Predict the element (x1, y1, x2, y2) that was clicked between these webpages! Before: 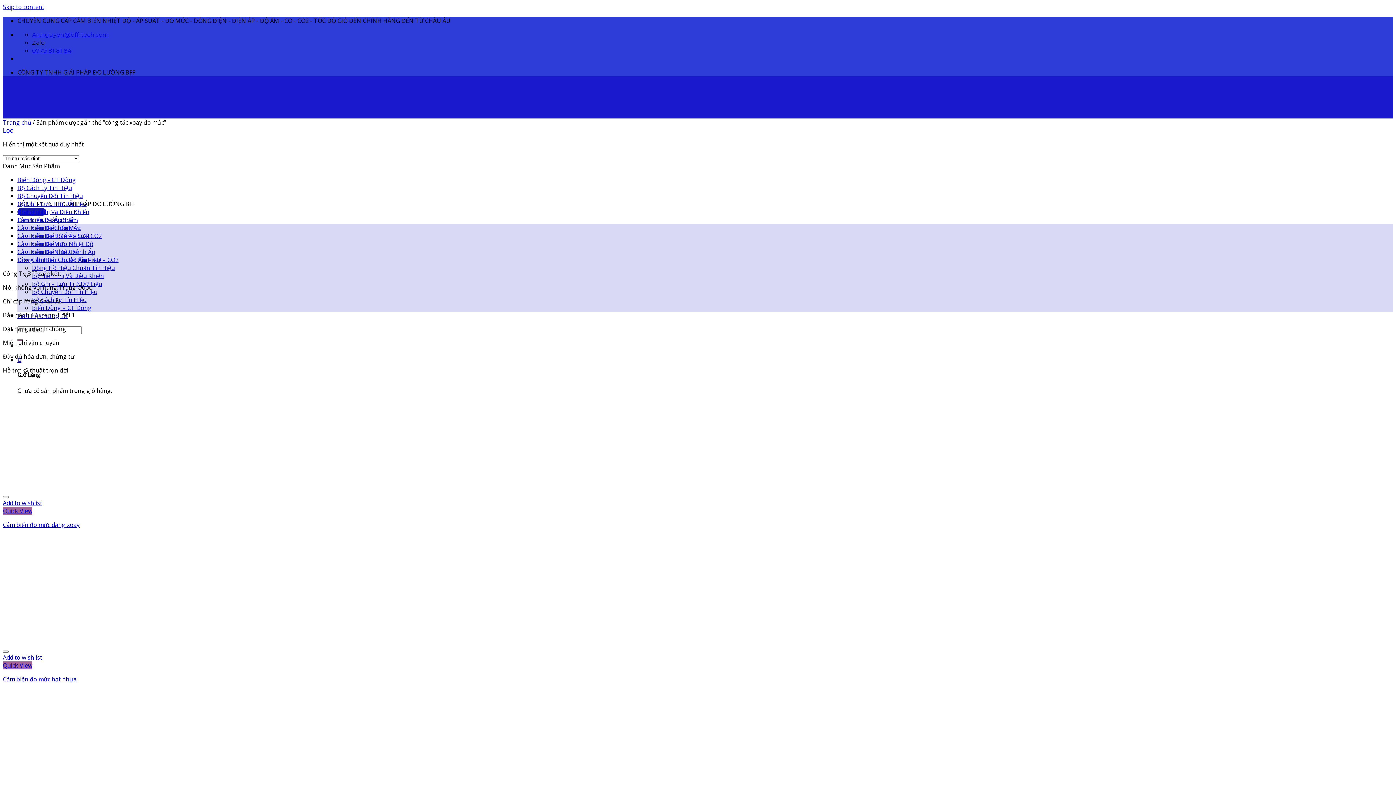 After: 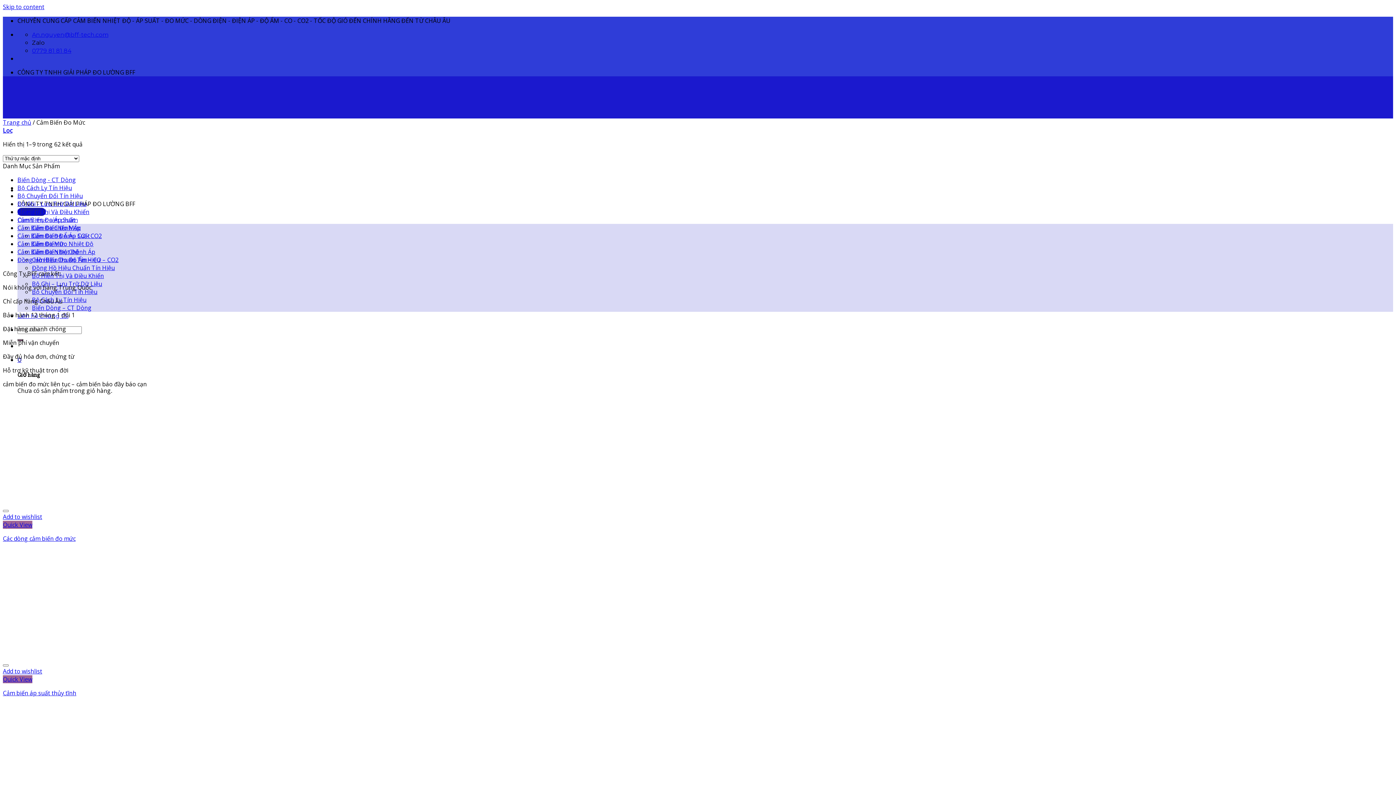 Action: bbox: (17, 240, 66, 248) label: Cảm Biến Đo Mức